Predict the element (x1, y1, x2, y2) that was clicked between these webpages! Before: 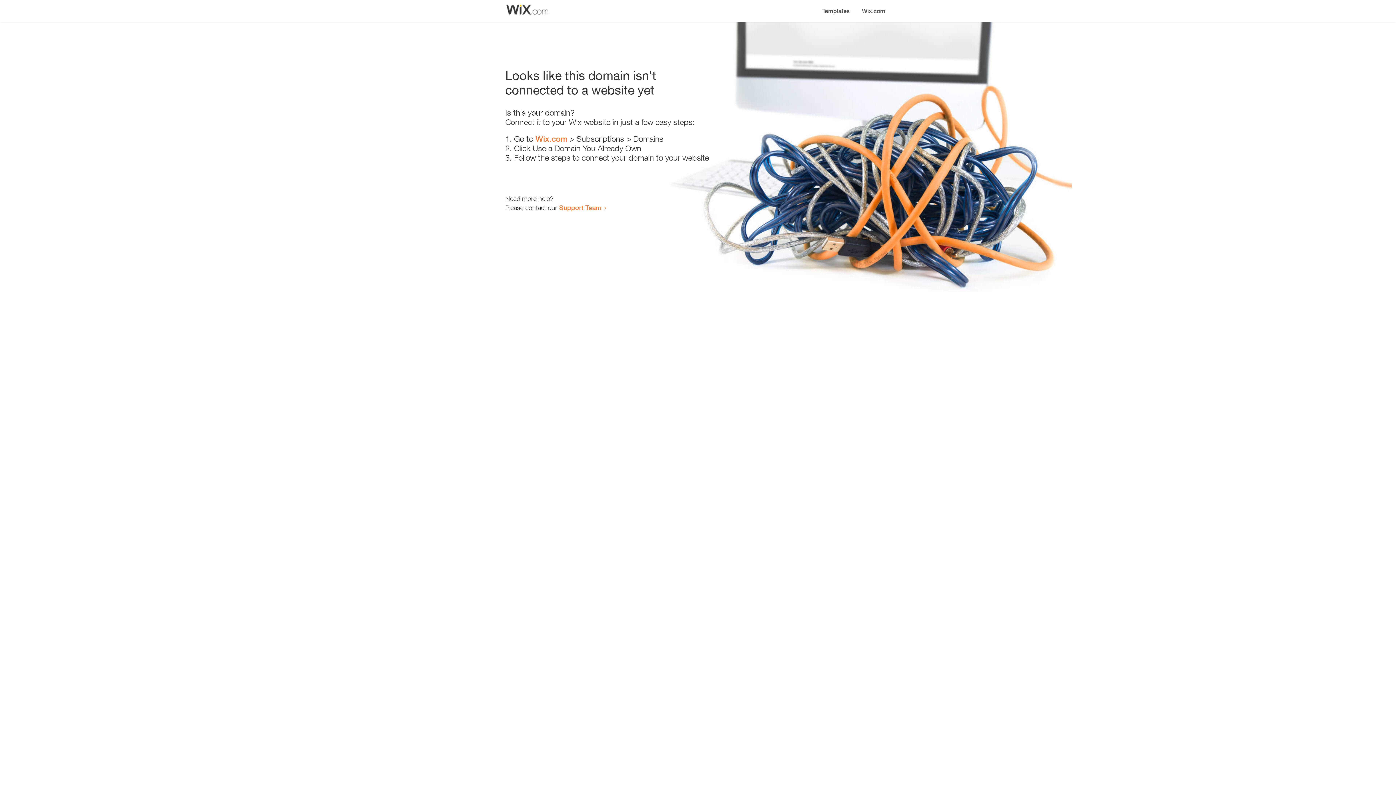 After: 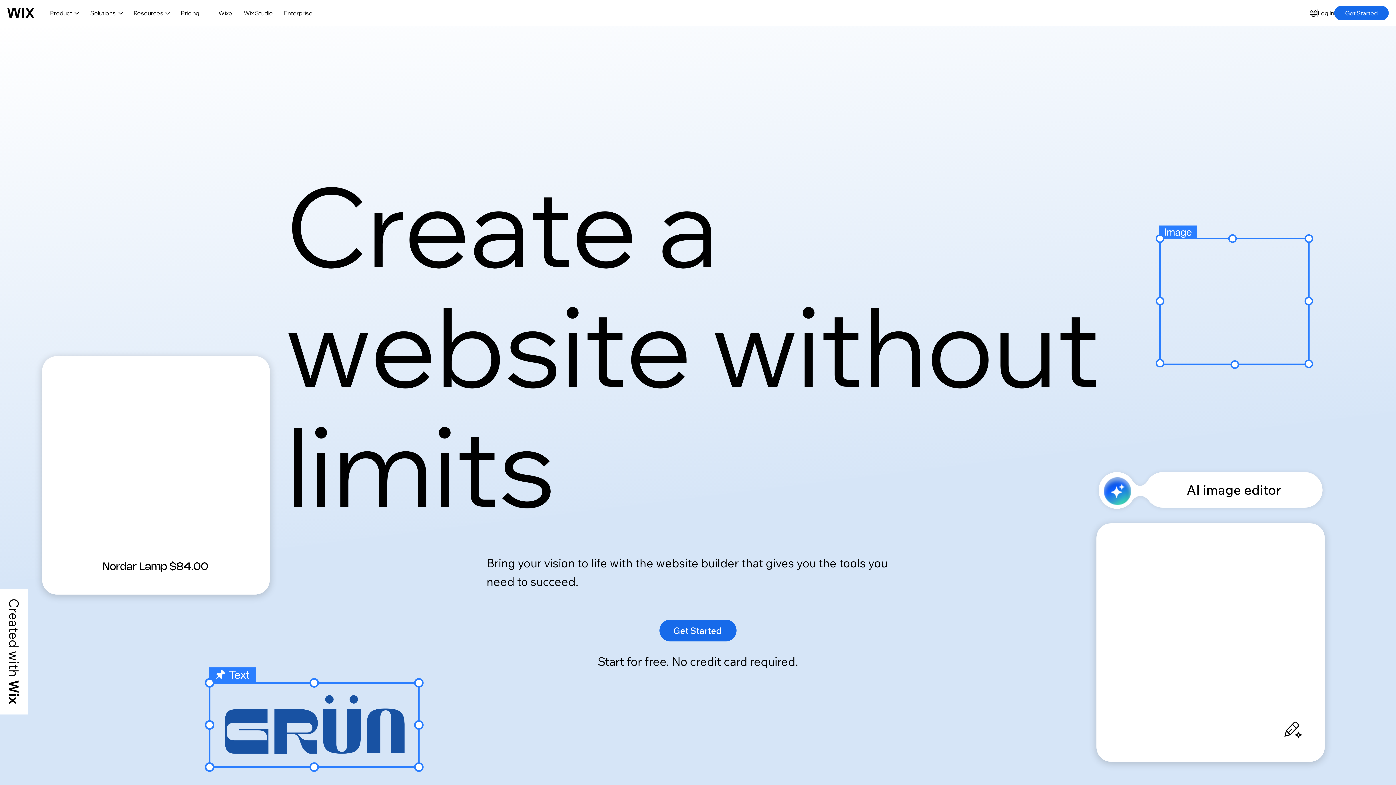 Action: label: Wix.com bbox: (535, 134, 567, 143)